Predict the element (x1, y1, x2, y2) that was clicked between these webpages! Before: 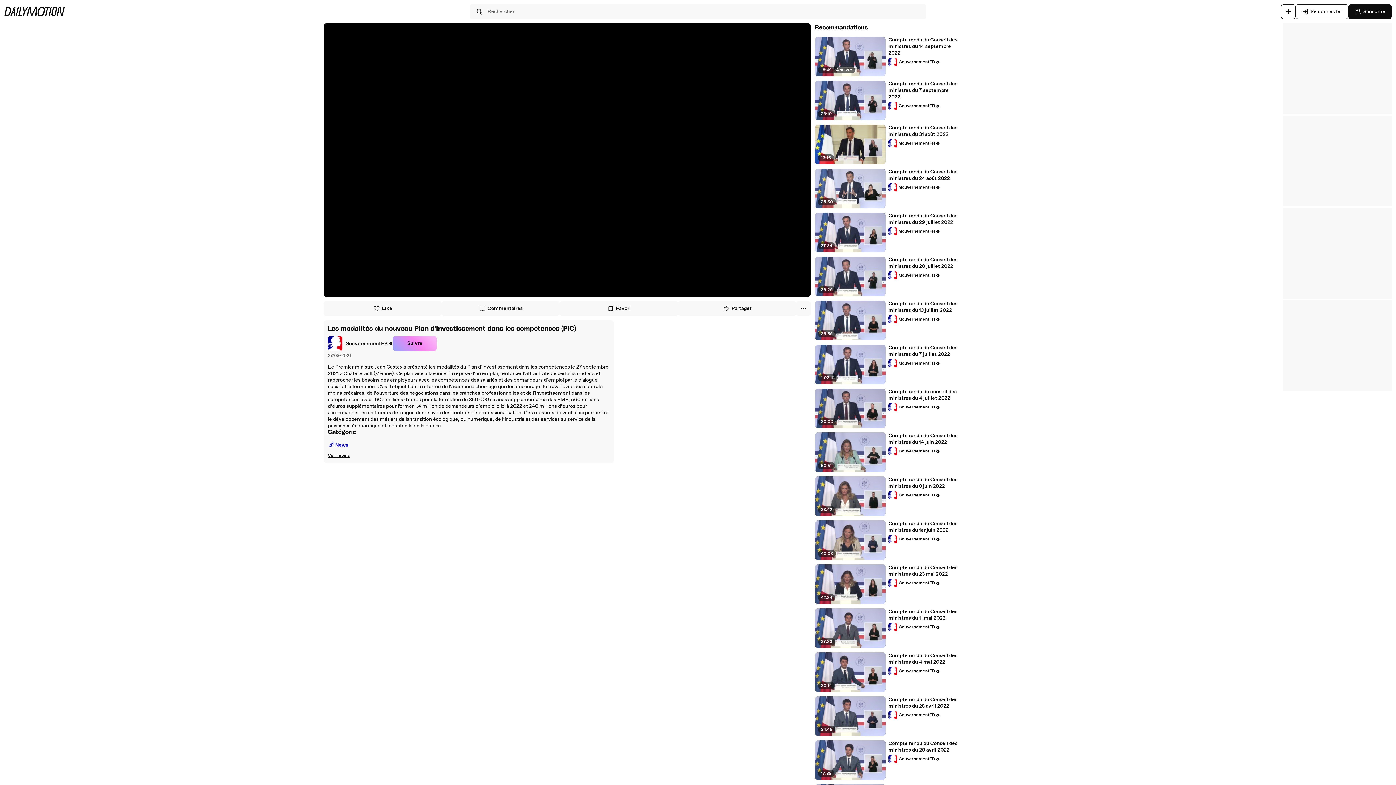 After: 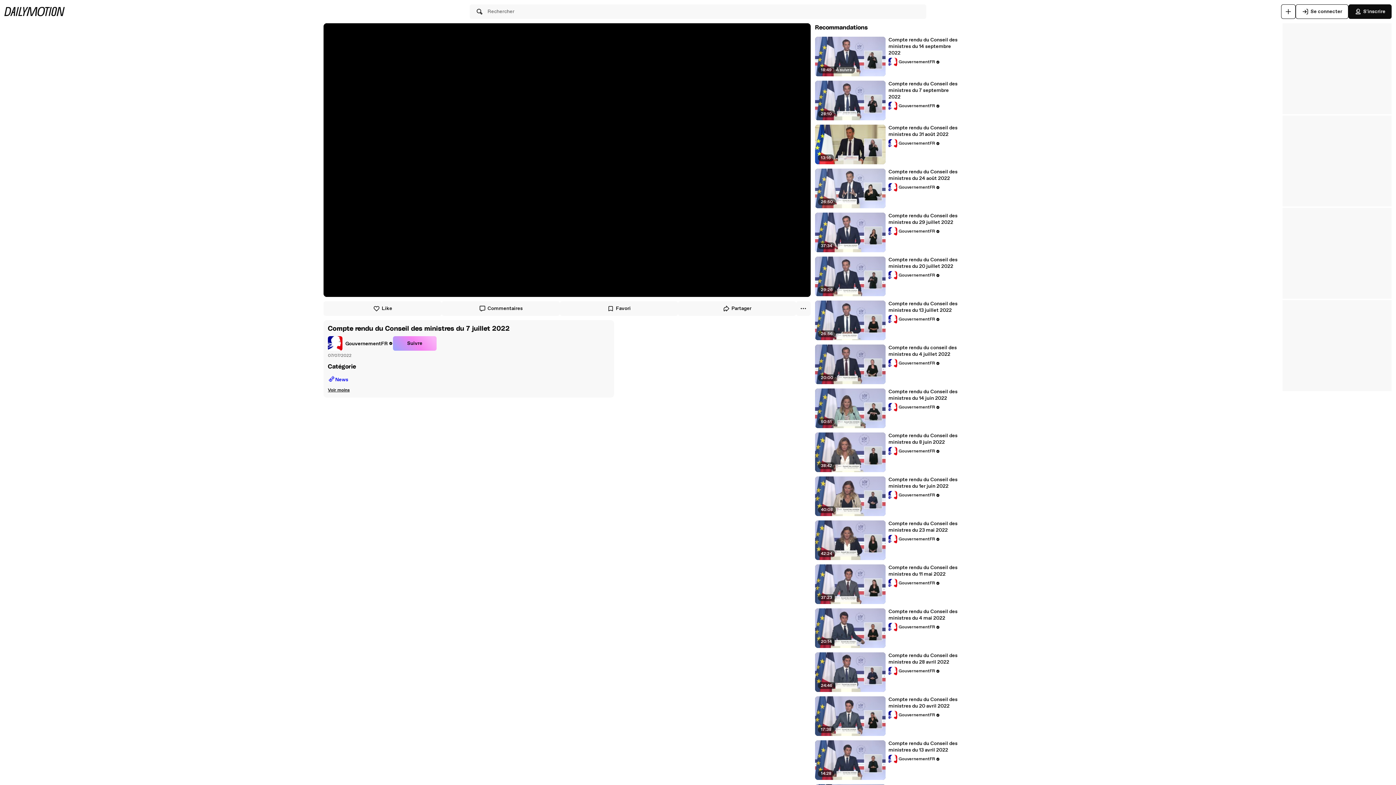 Action: bbox: (888, 344, 959, 357) label: Compte rendu du Conseil des ministres du 7 juillet 2022